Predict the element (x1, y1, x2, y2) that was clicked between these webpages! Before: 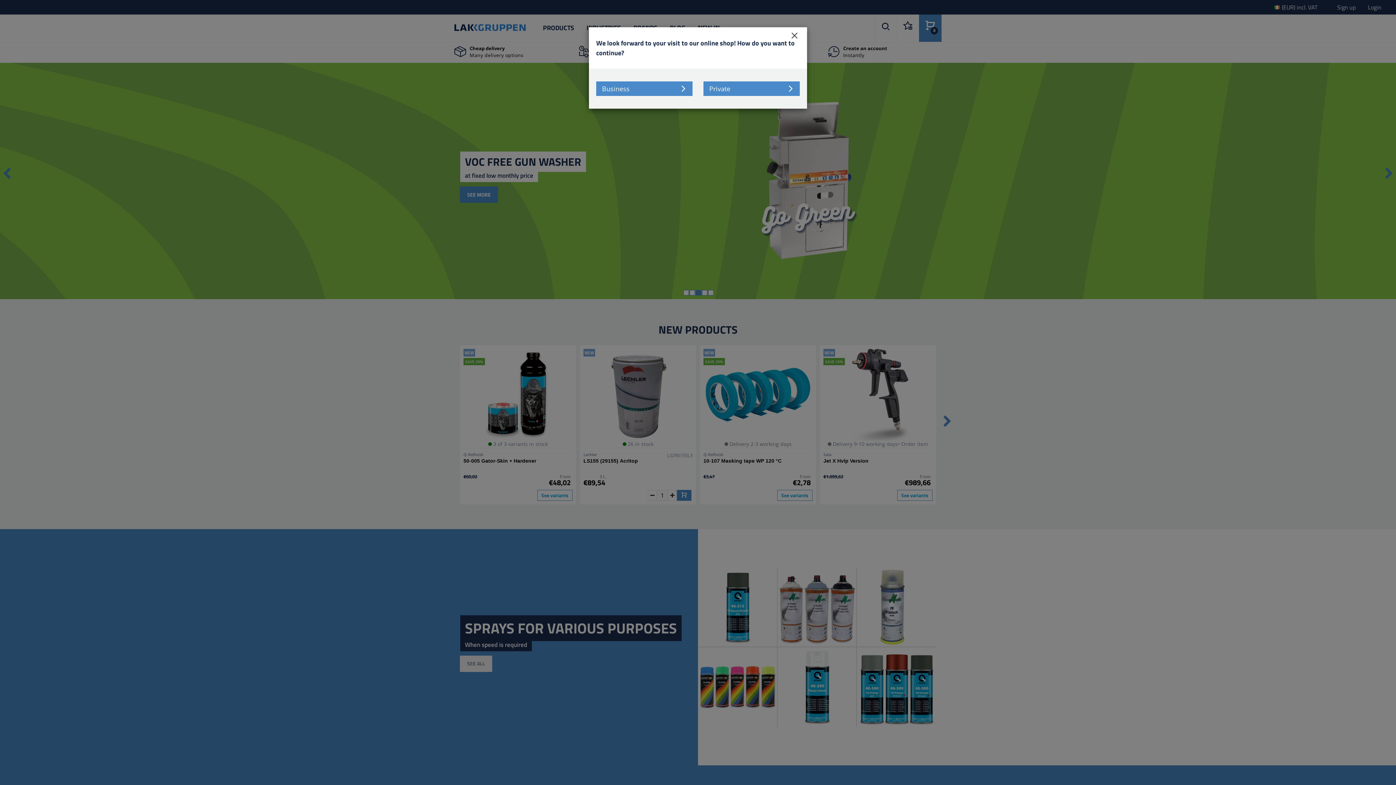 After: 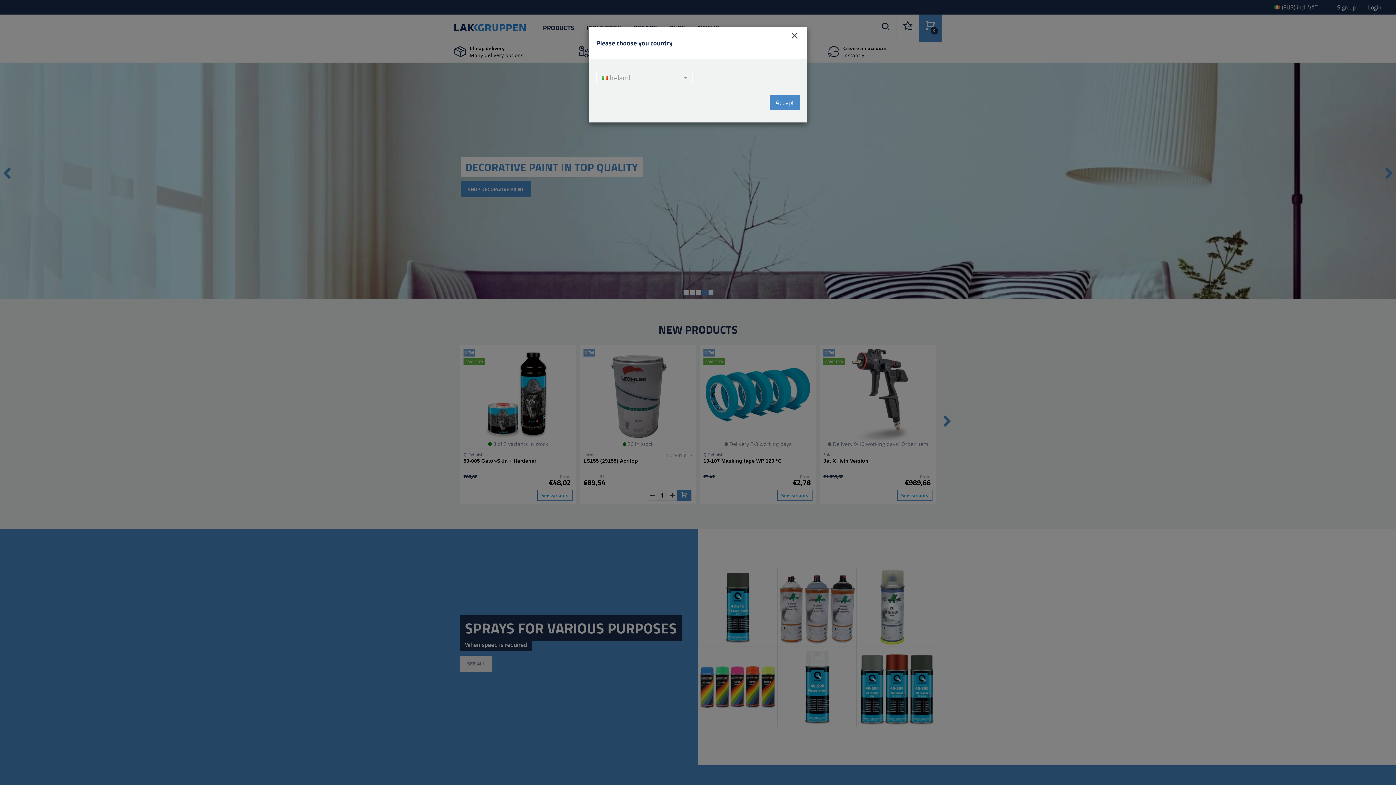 Action: label: Business bbox: (596, 81, 692, 96)